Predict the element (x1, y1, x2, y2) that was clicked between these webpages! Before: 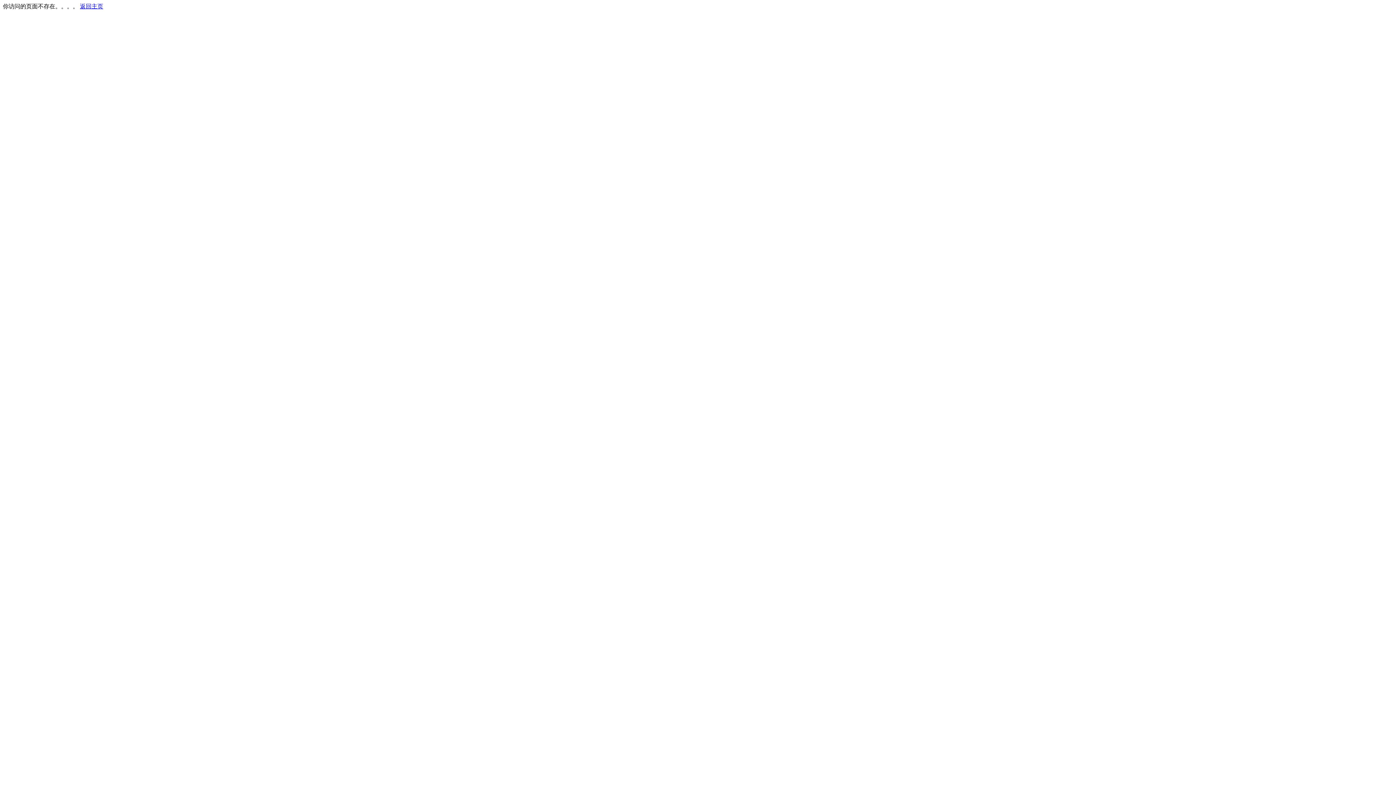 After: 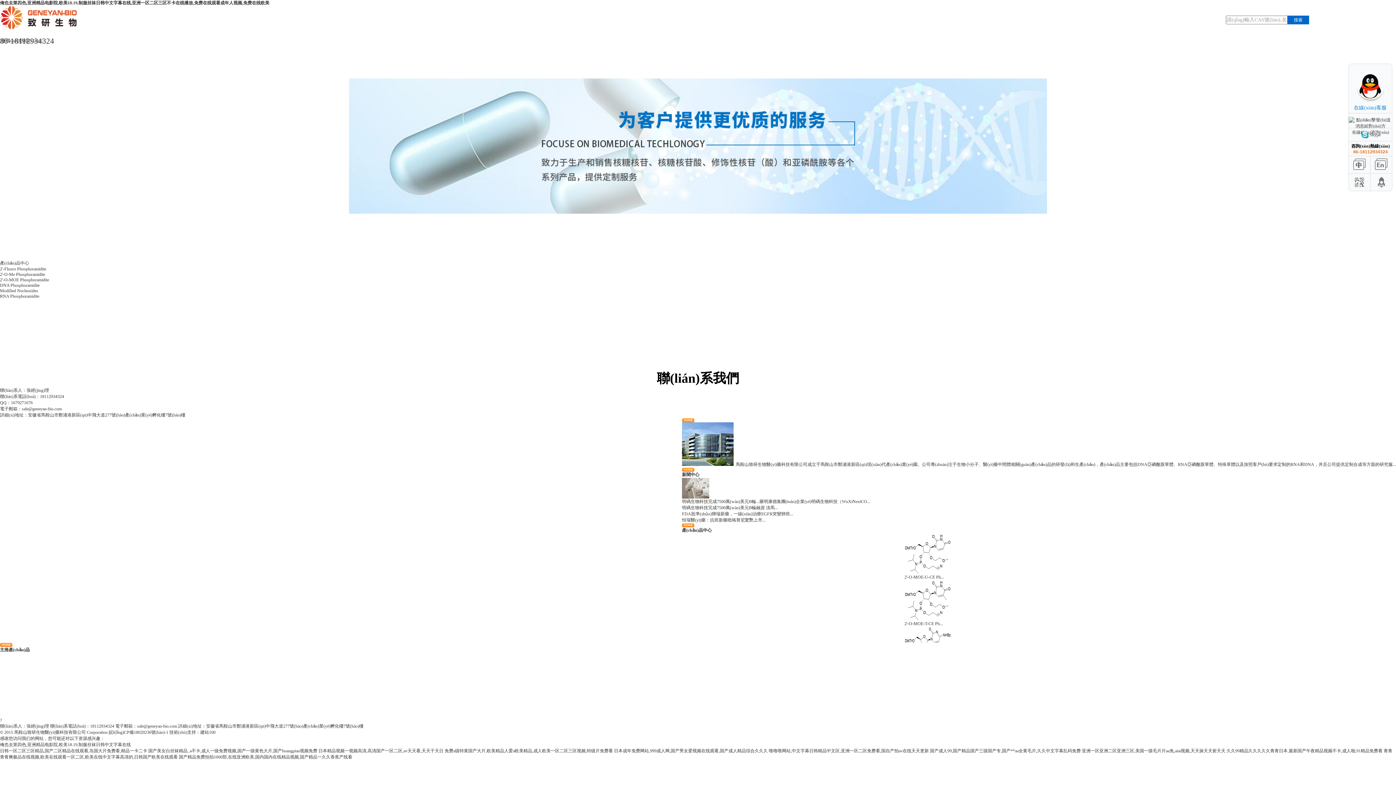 Action: label: 返回主页 bbox: (80, 3, 103, 9)